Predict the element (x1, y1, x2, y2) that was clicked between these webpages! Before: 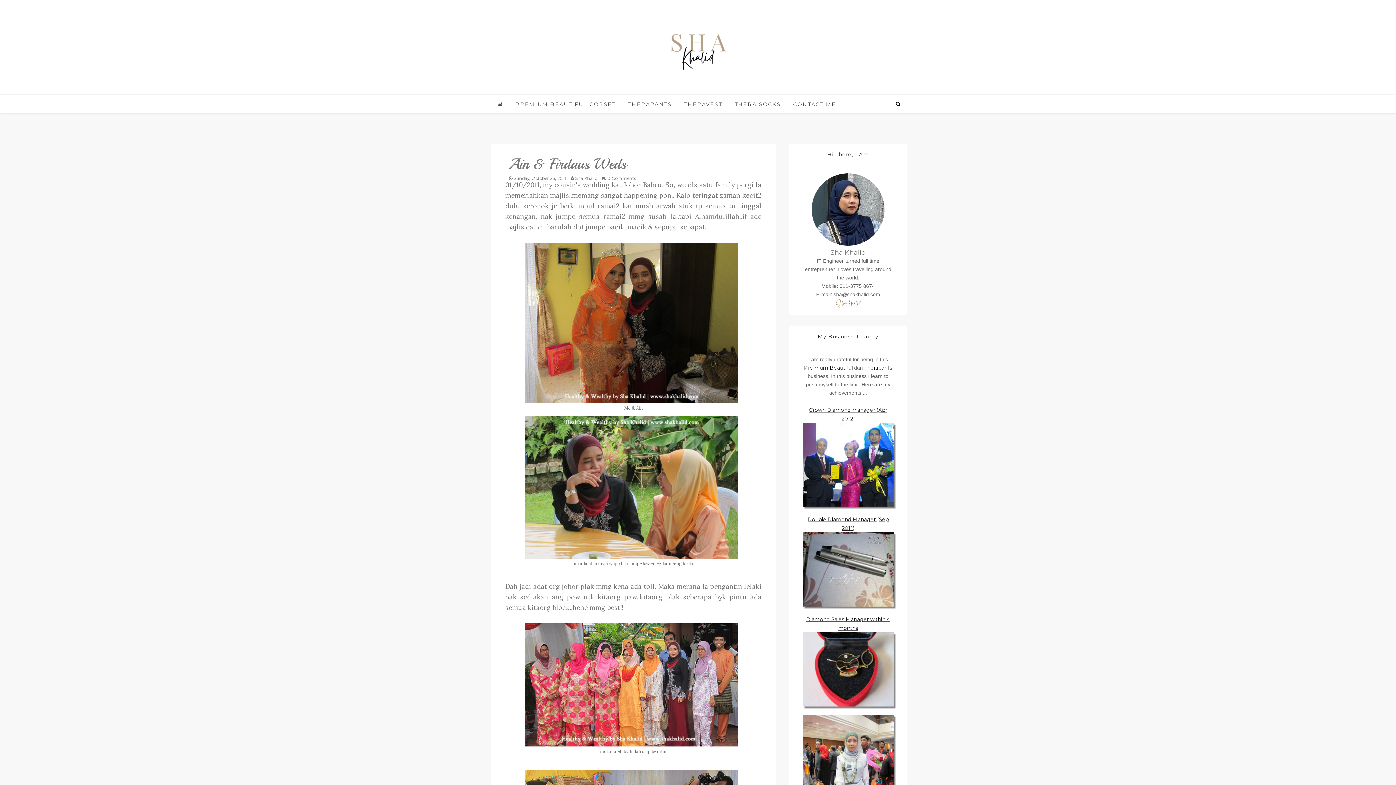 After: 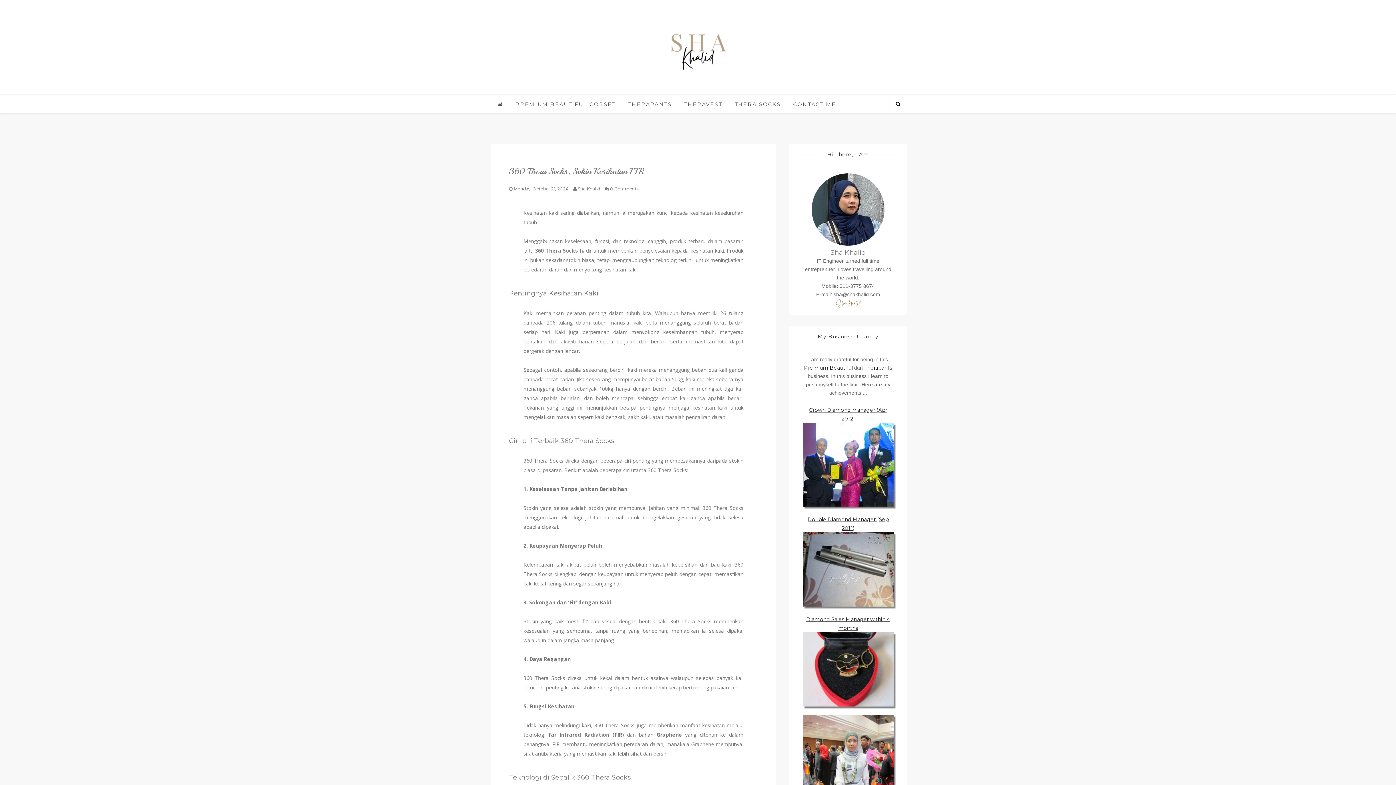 Action: label: THERA SOCKS bbox: (729, 94, 786, 113)